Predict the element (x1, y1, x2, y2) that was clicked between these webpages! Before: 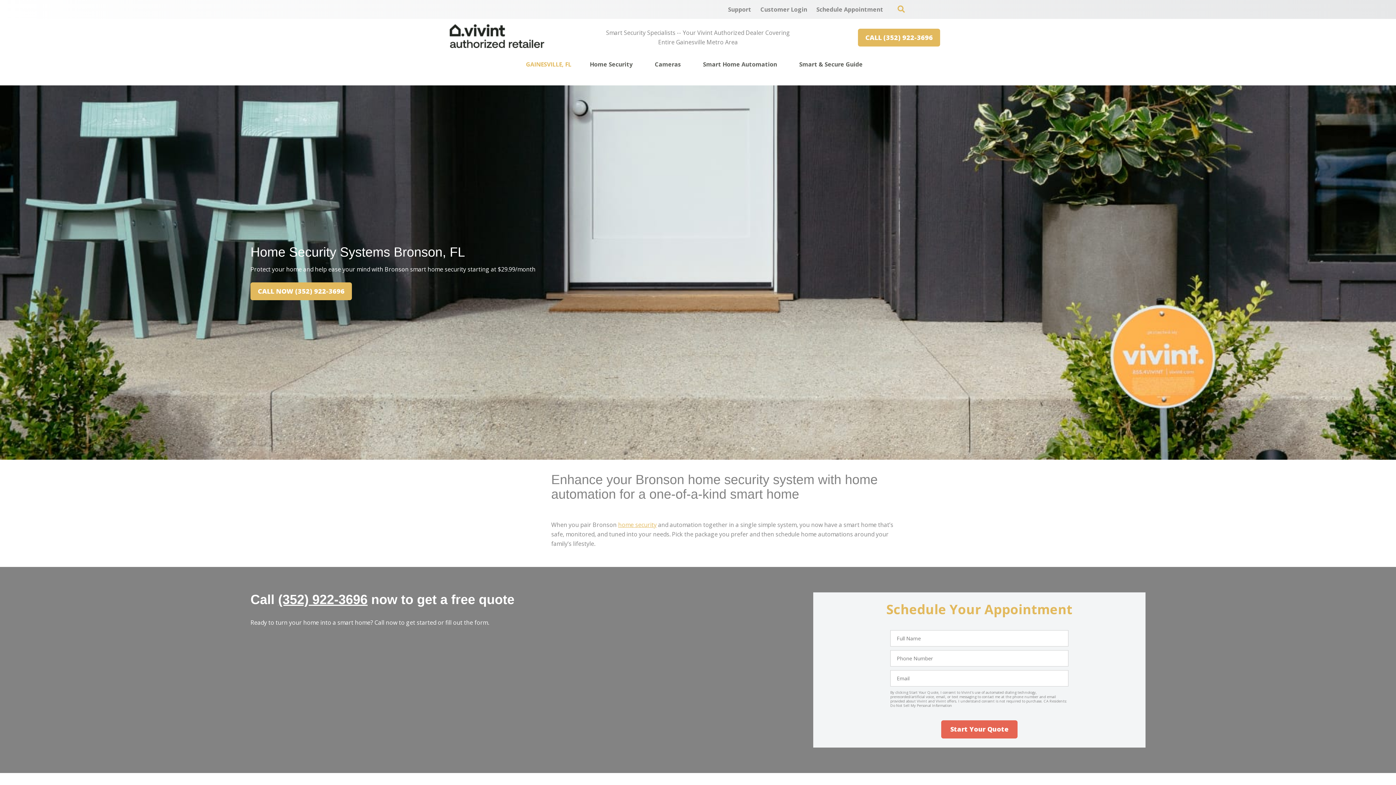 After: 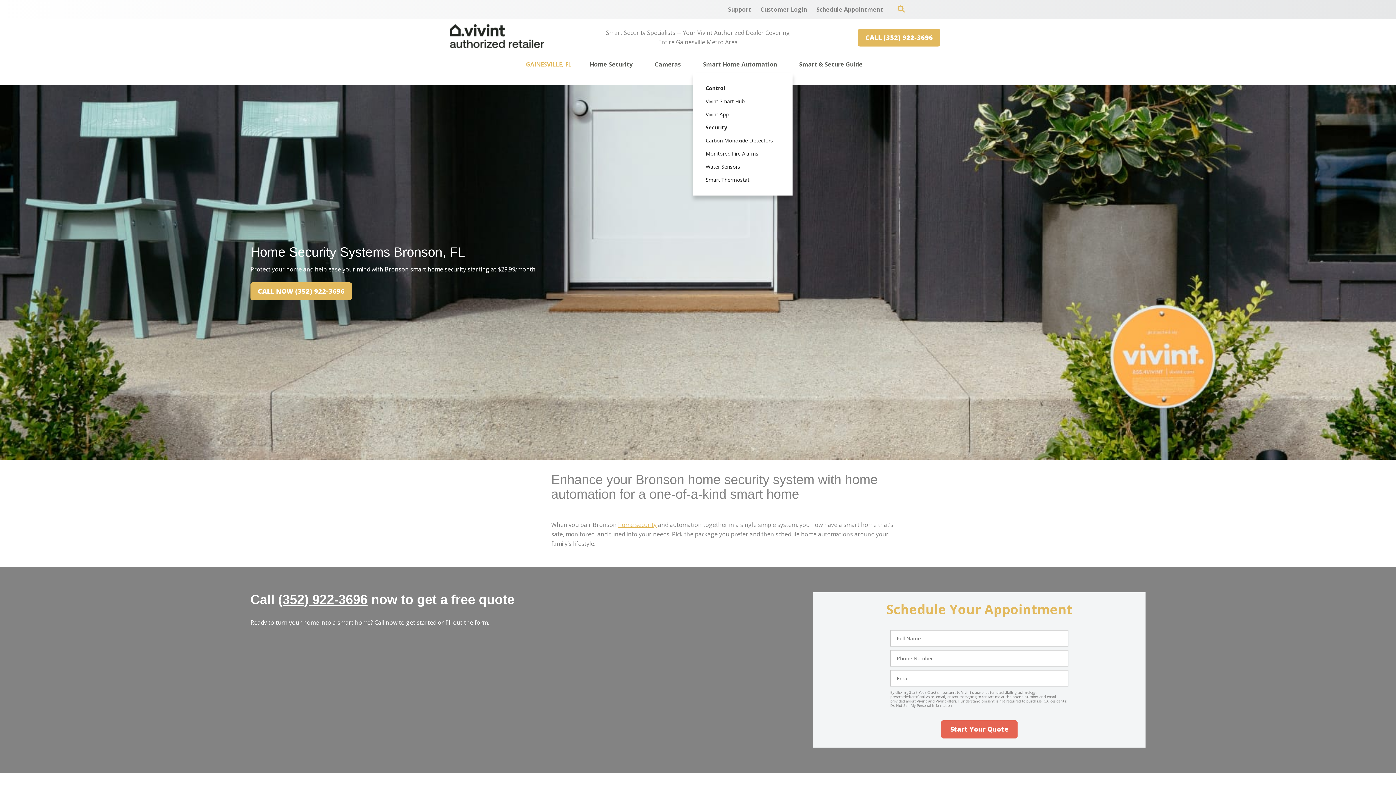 Action: bbox: (779, 56, 782, 72)